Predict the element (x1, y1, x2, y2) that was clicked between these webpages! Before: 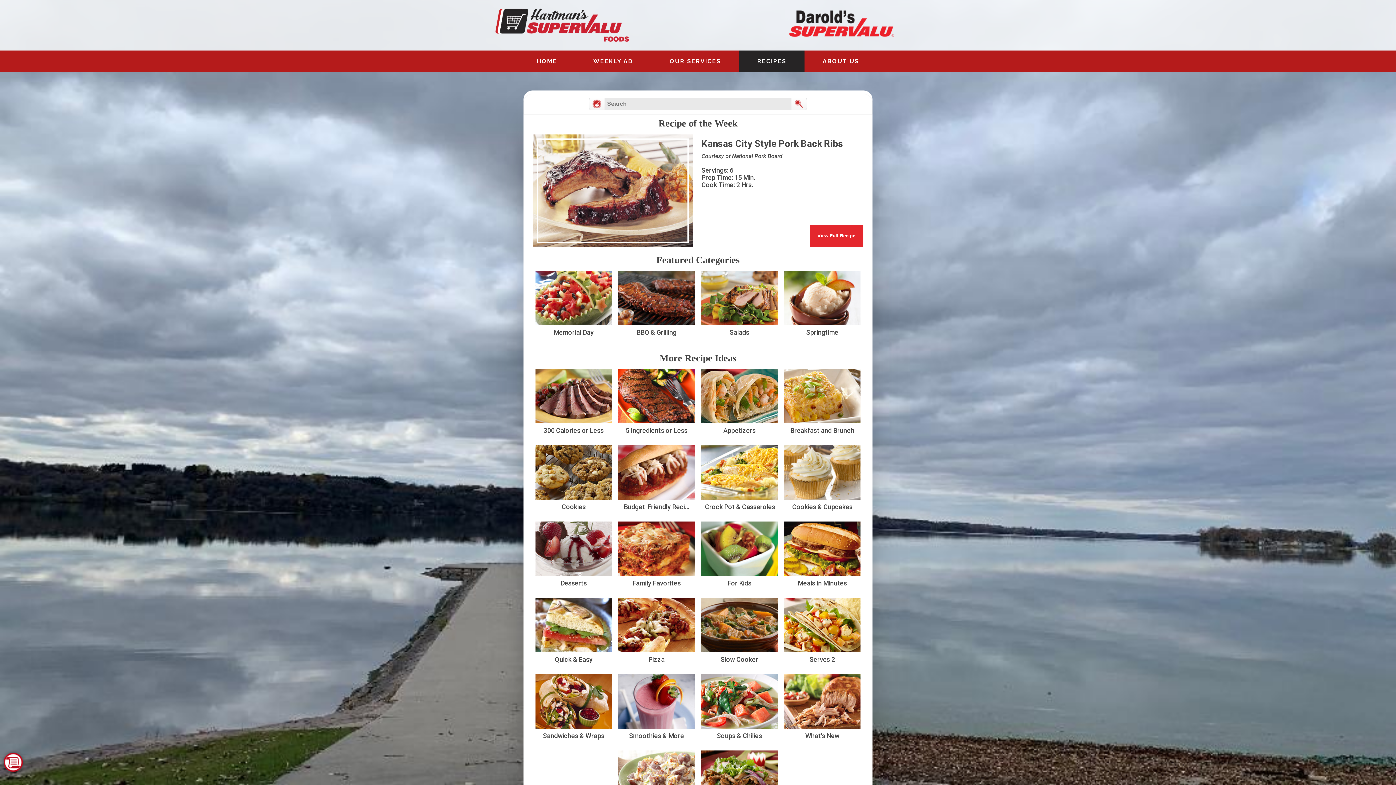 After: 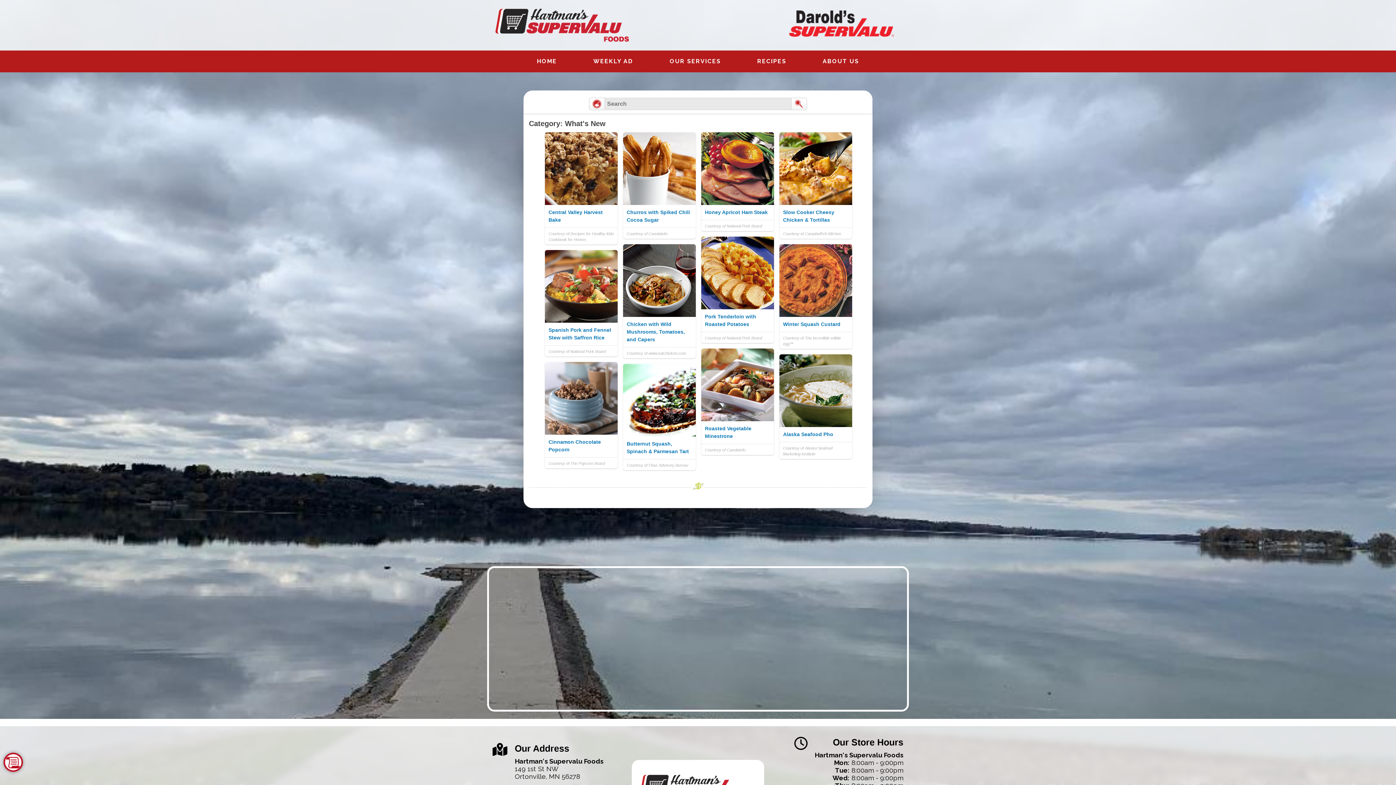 Action: label: What's New bbox: (784, 674, 860, 743)